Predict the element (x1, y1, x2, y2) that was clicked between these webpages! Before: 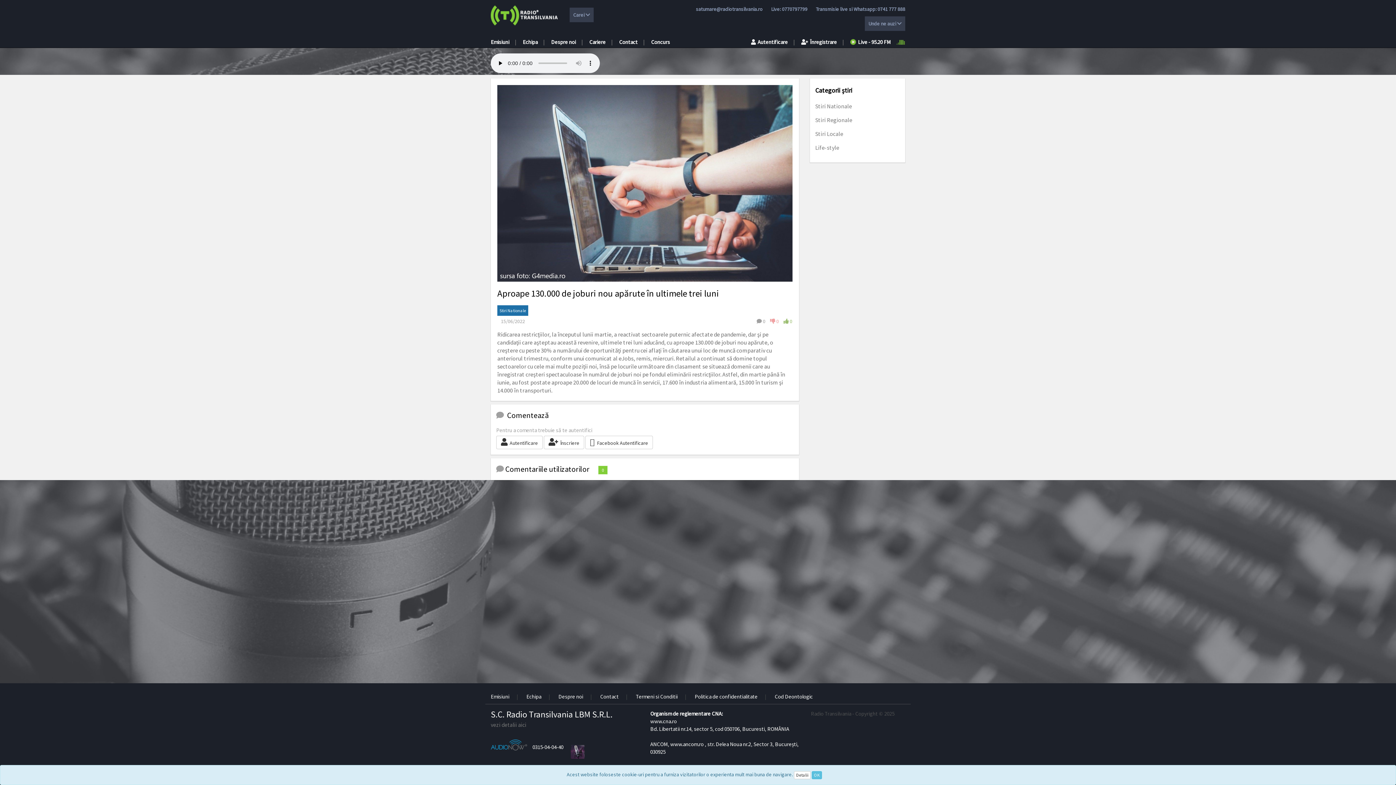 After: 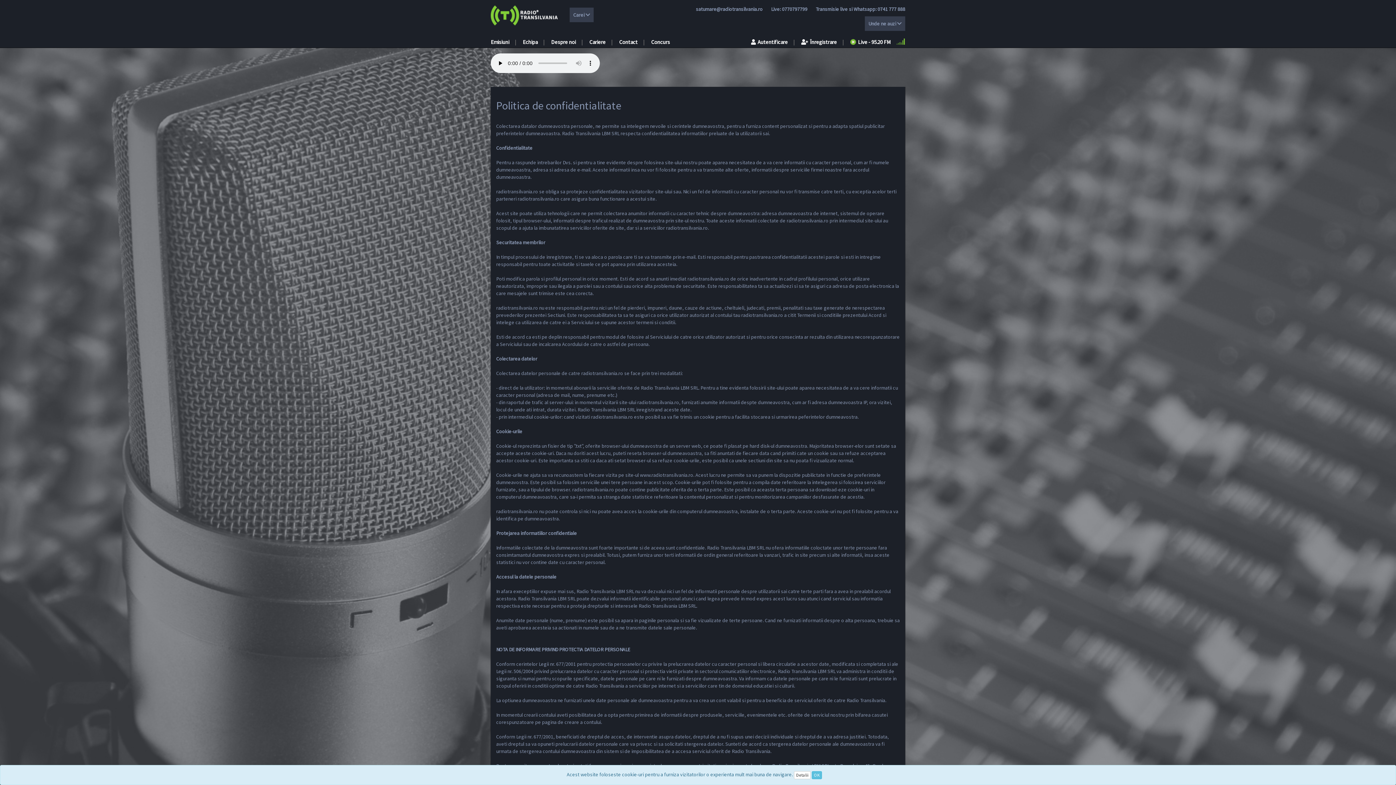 Action: label: Detalii bbox: (794, 771, 810, 779)